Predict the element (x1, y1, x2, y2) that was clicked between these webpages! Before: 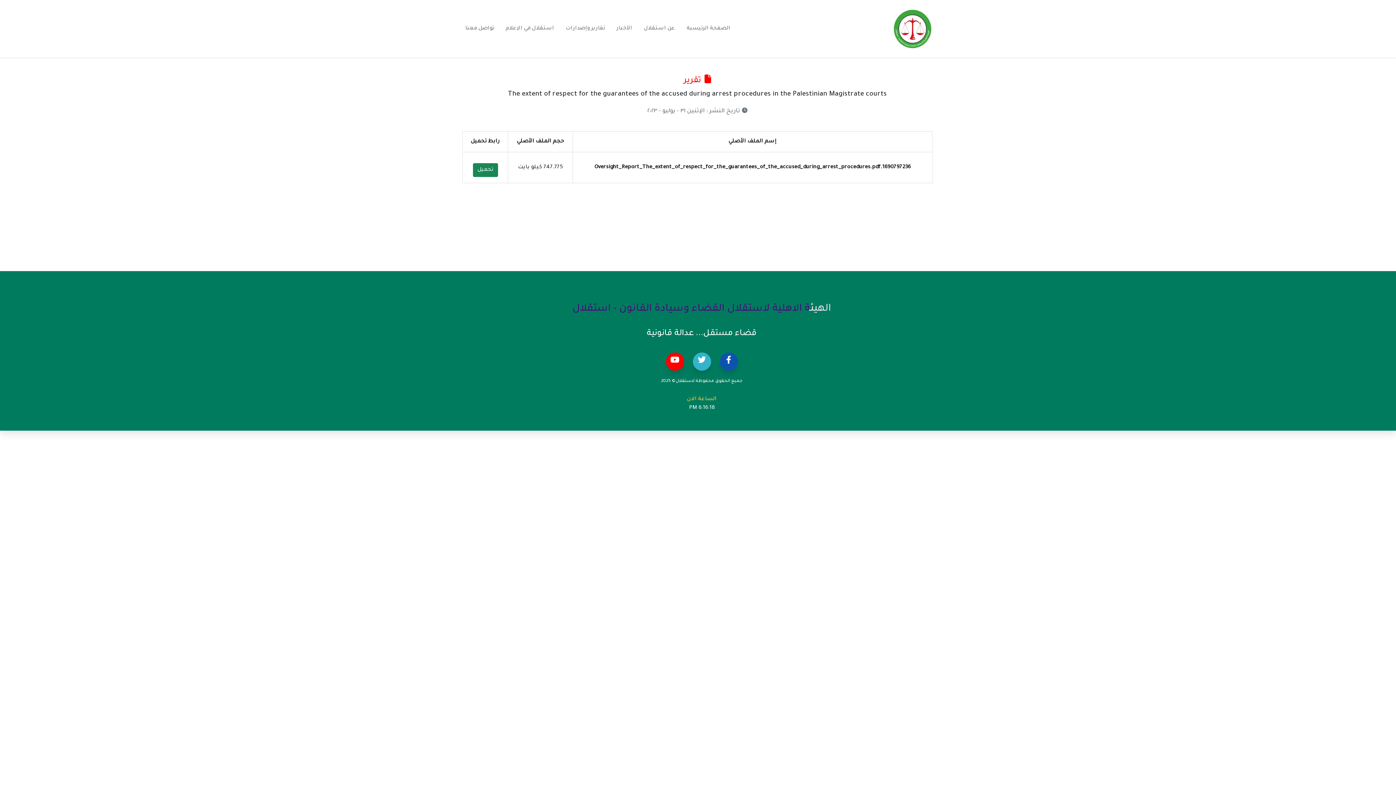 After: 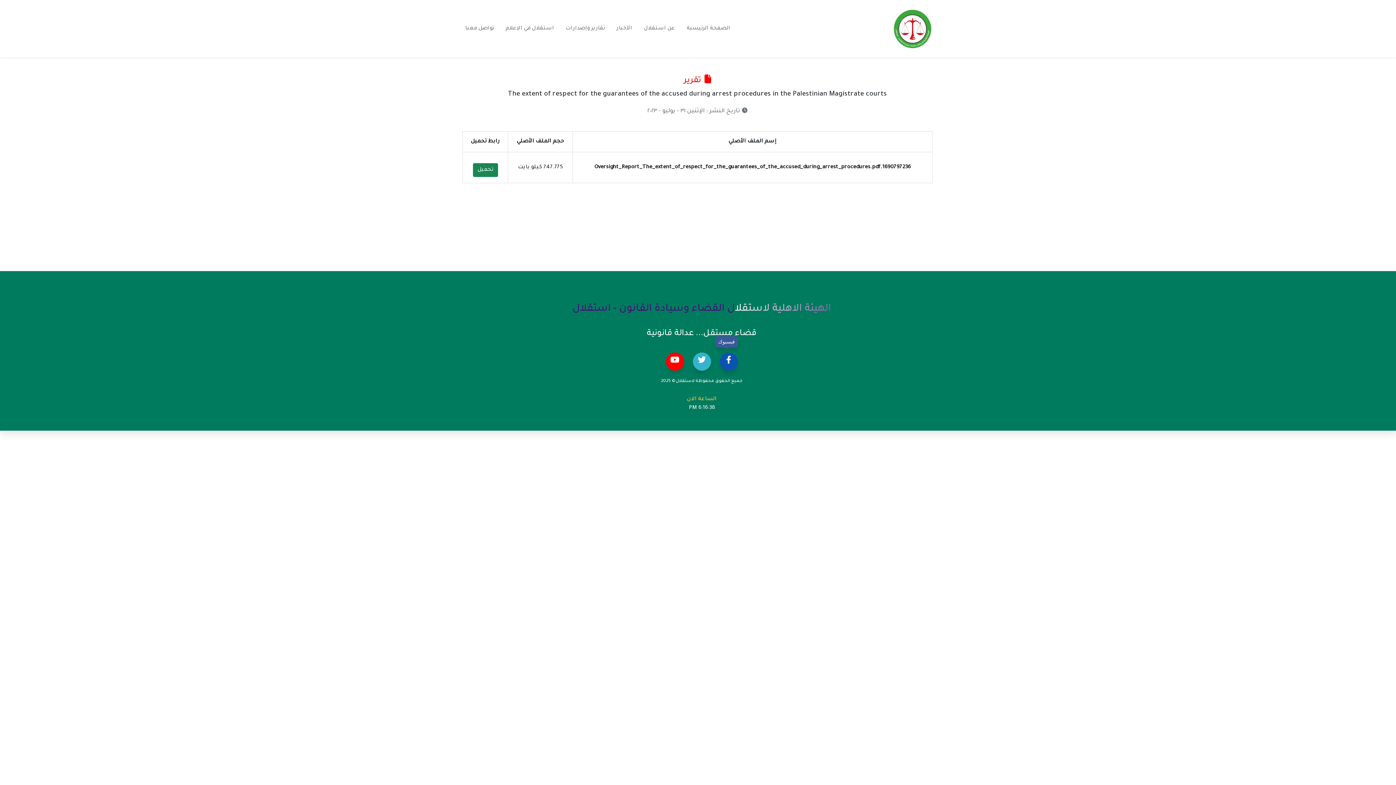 Action: bbox: (719, 352, 738, 370) label: فيسبوك